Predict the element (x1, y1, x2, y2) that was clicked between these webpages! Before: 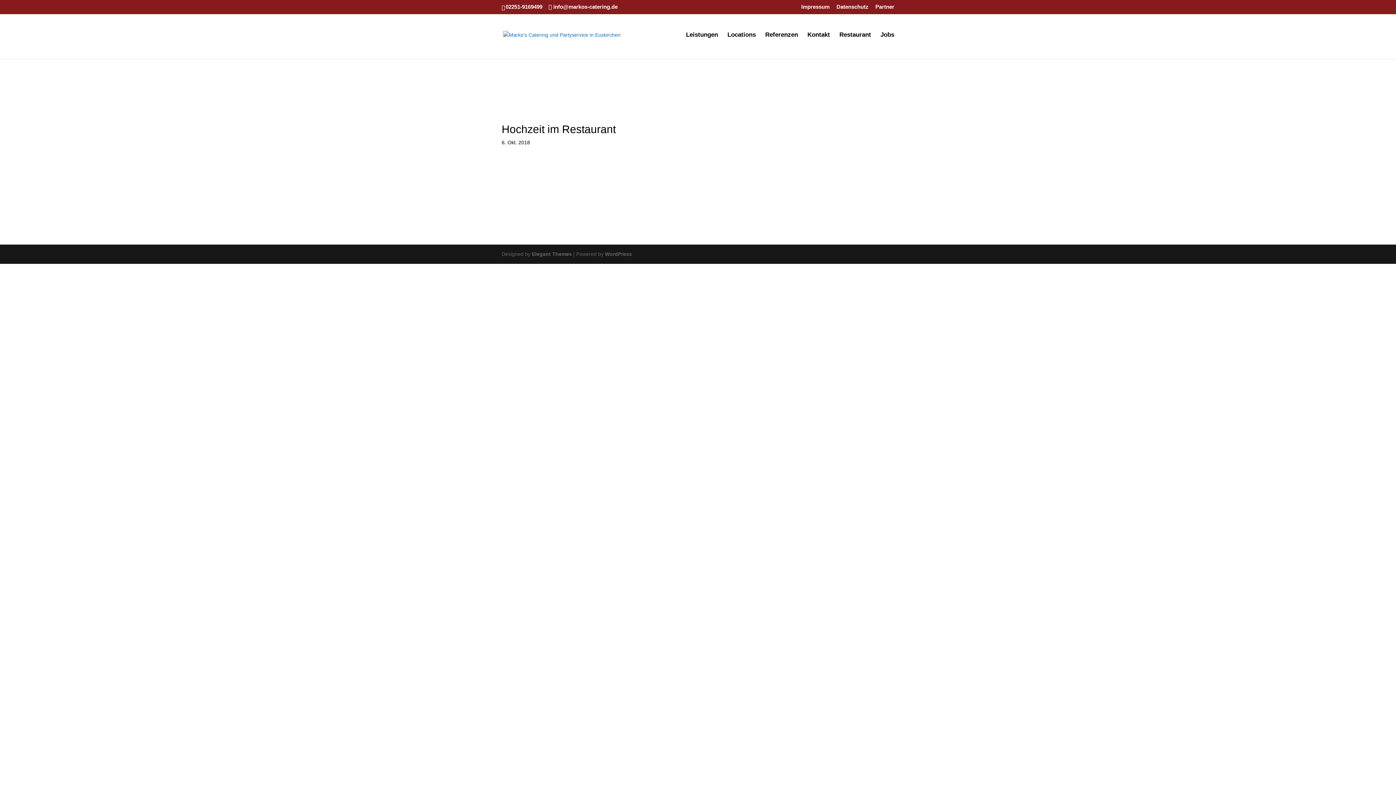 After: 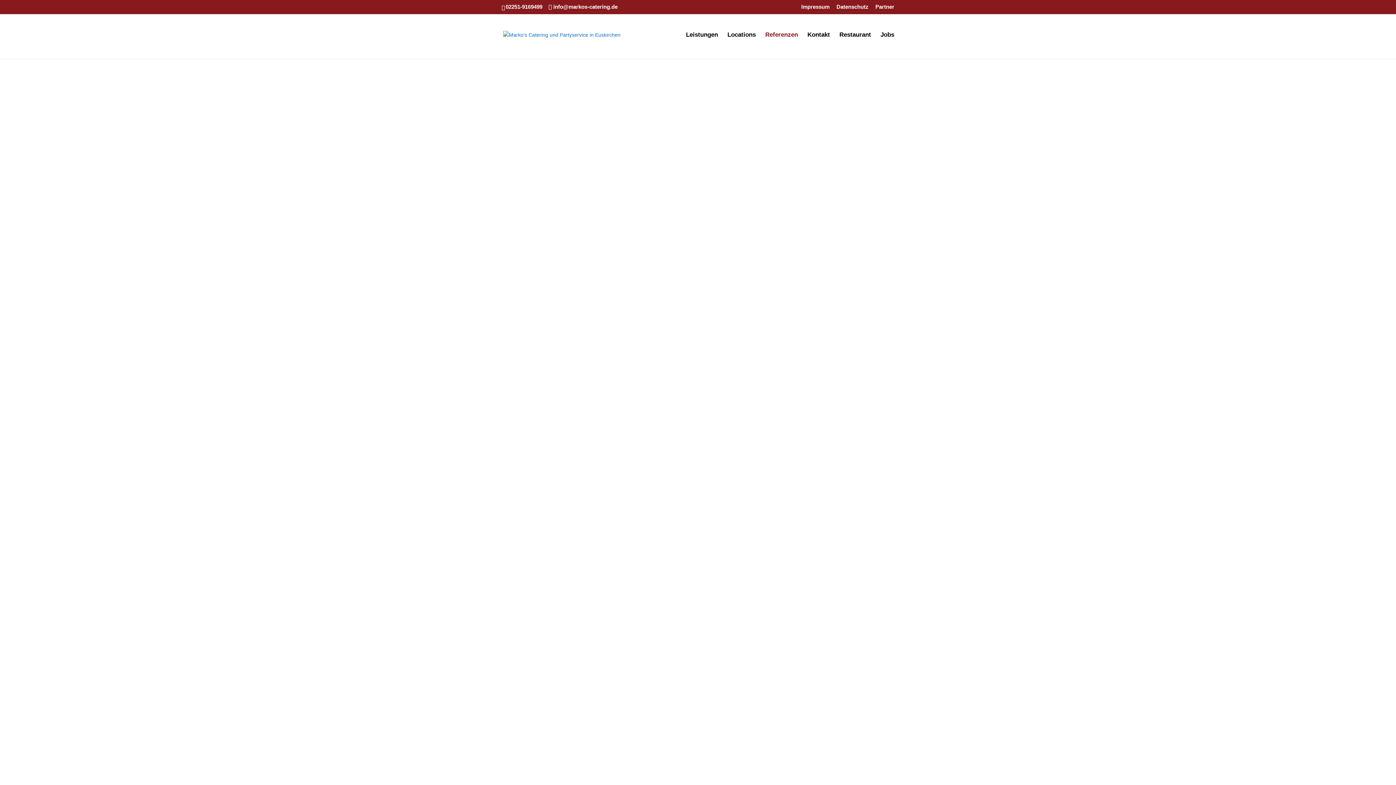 Action: bbox: (765, 32, 798, 58) label: Referenzen